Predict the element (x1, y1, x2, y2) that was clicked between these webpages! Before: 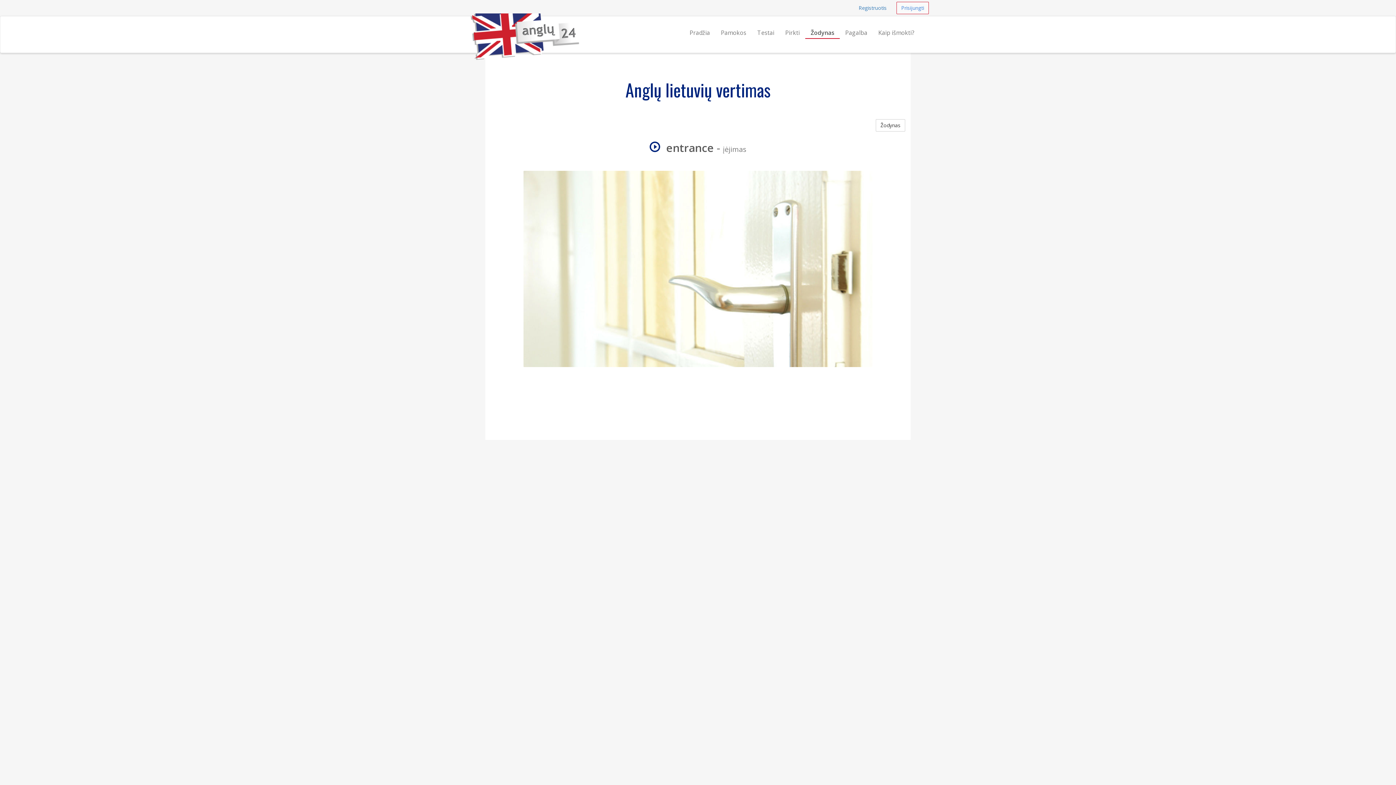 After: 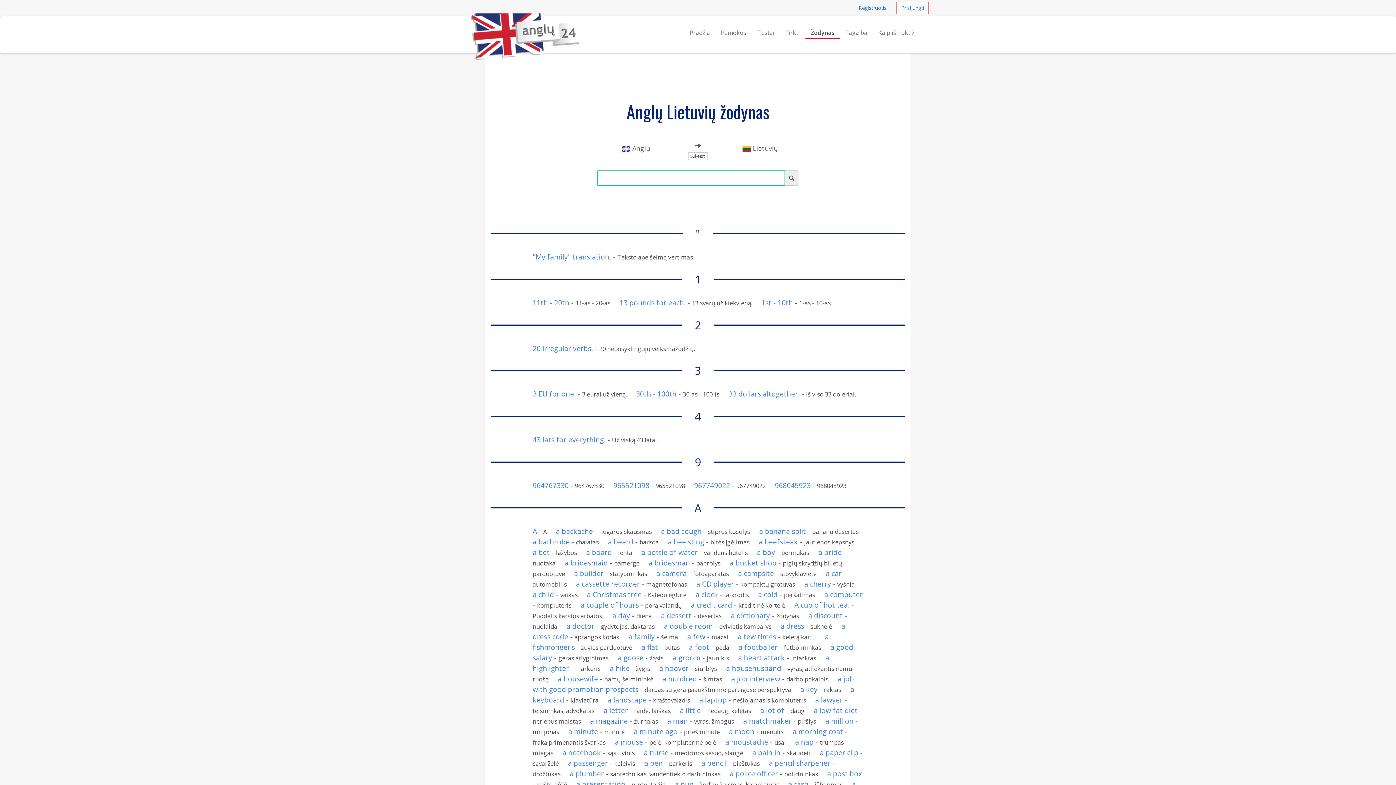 Action: bbox: (805, 21, 840, 38) label: Žodynas